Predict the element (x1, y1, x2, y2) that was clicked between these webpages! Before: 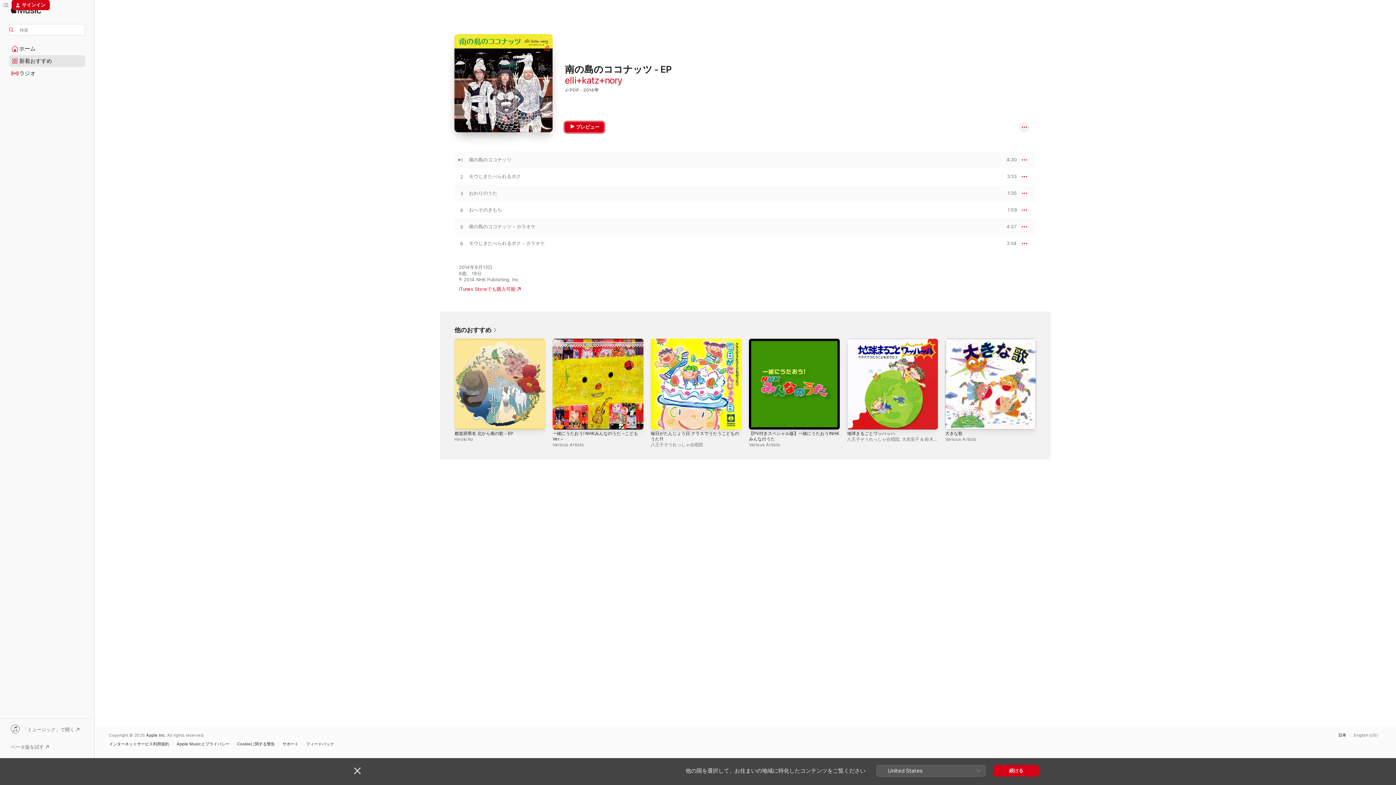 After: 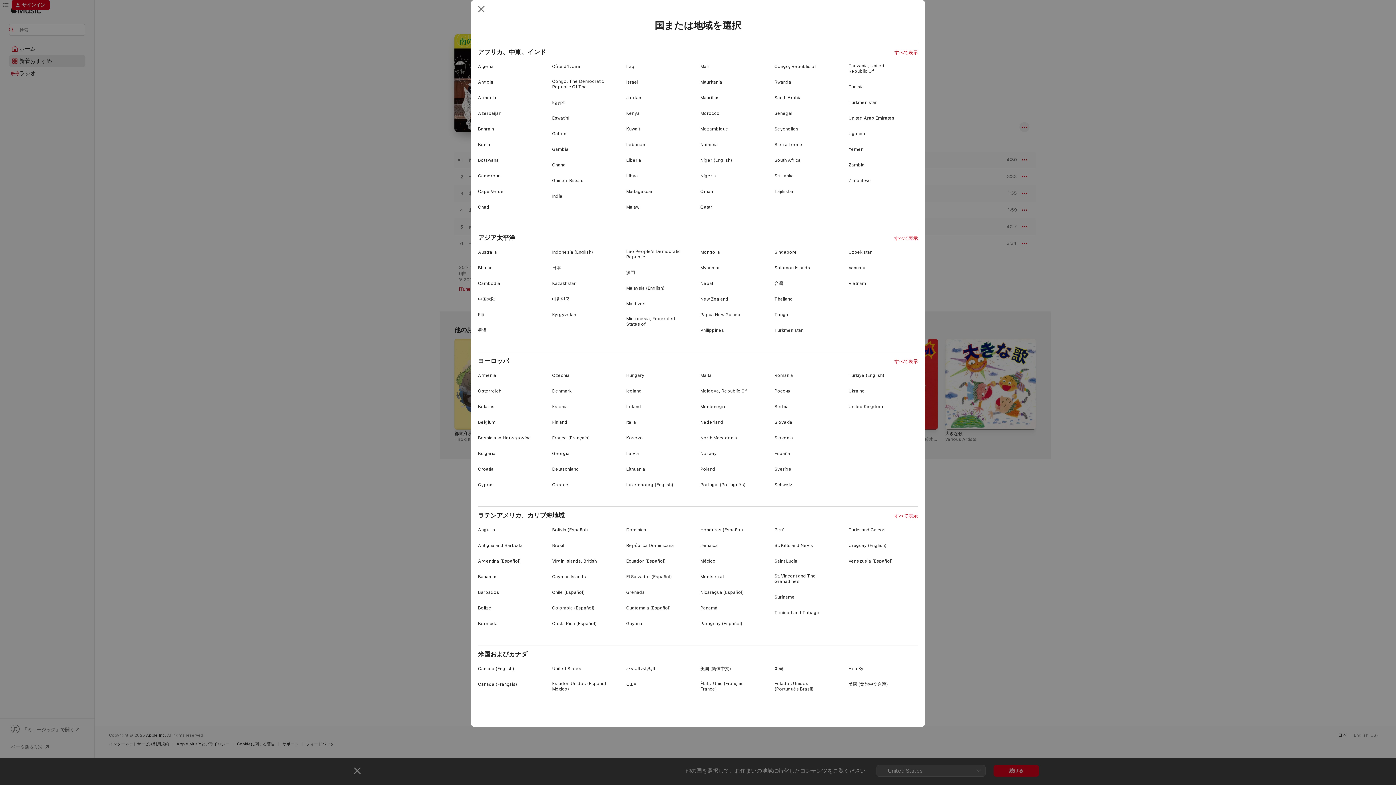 Action: bbox: (1338, 733, 1346, 737) label: 日本